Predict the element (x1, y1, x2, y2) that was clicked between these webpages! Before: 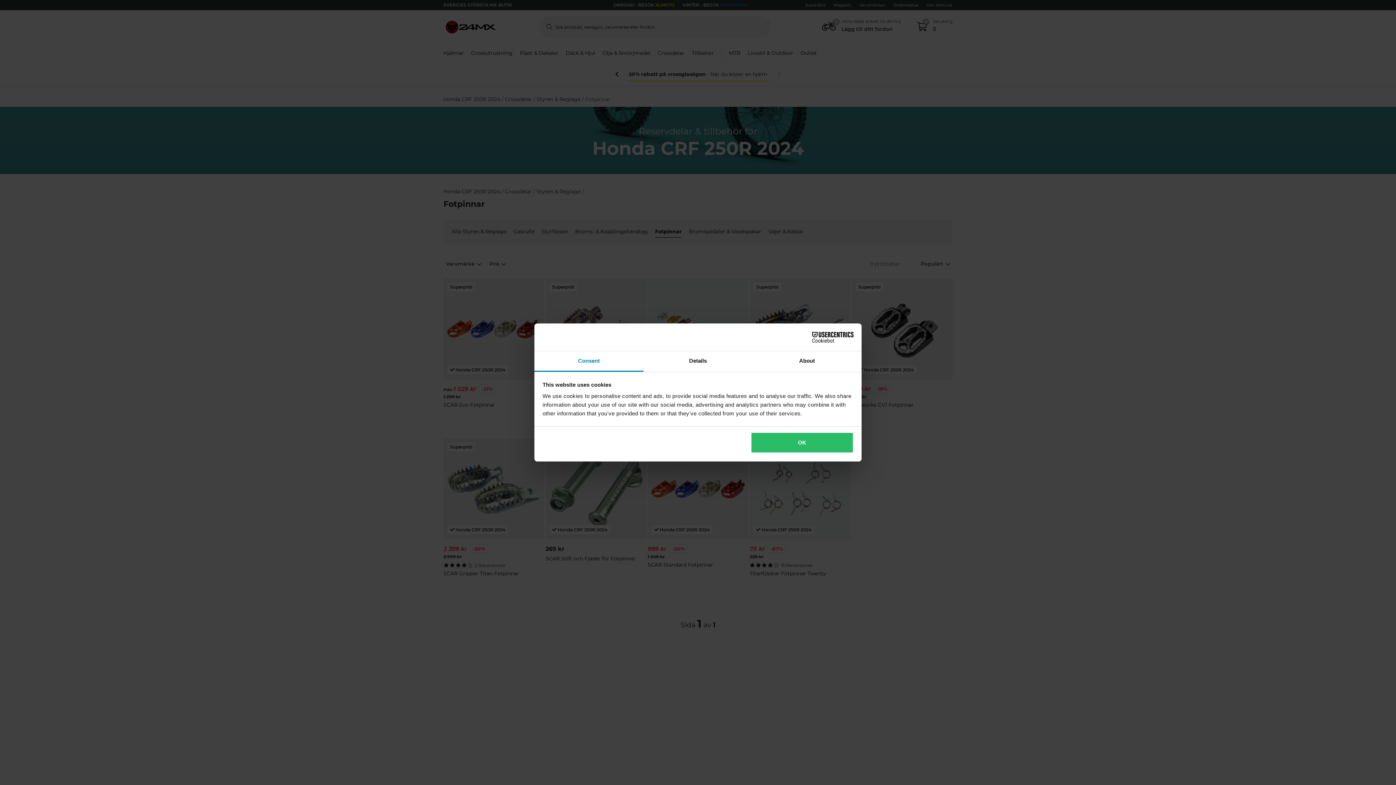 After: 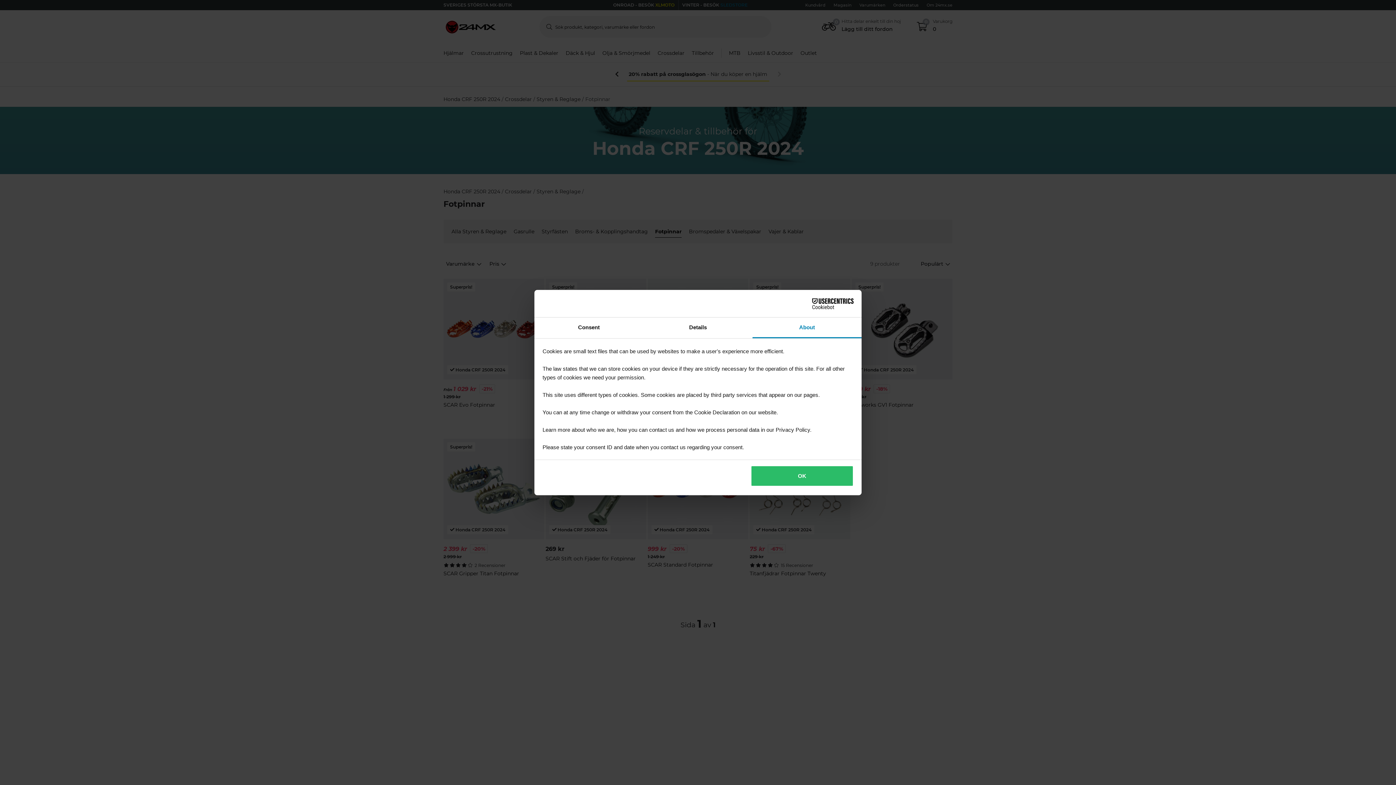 Action: bbox: (752, 351, 861, 372) label: About